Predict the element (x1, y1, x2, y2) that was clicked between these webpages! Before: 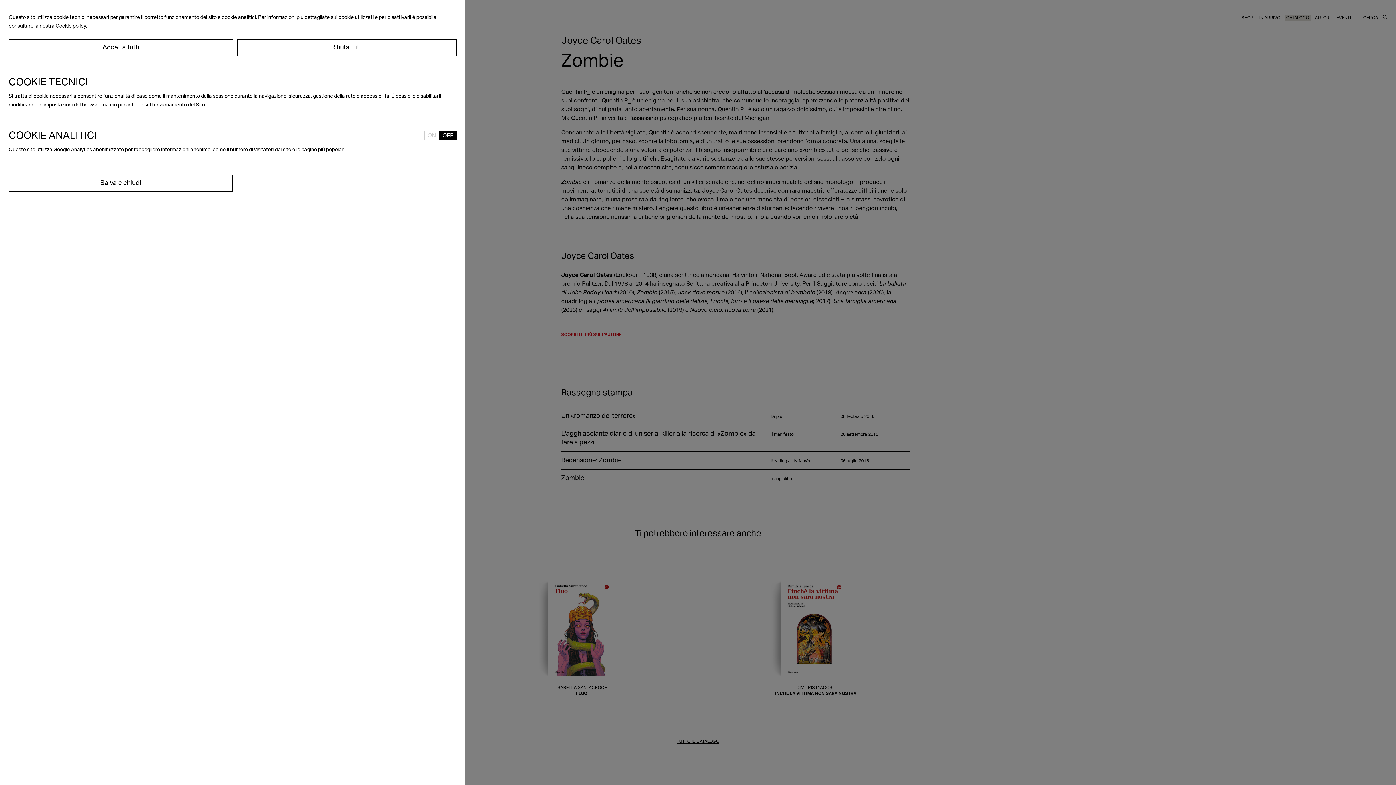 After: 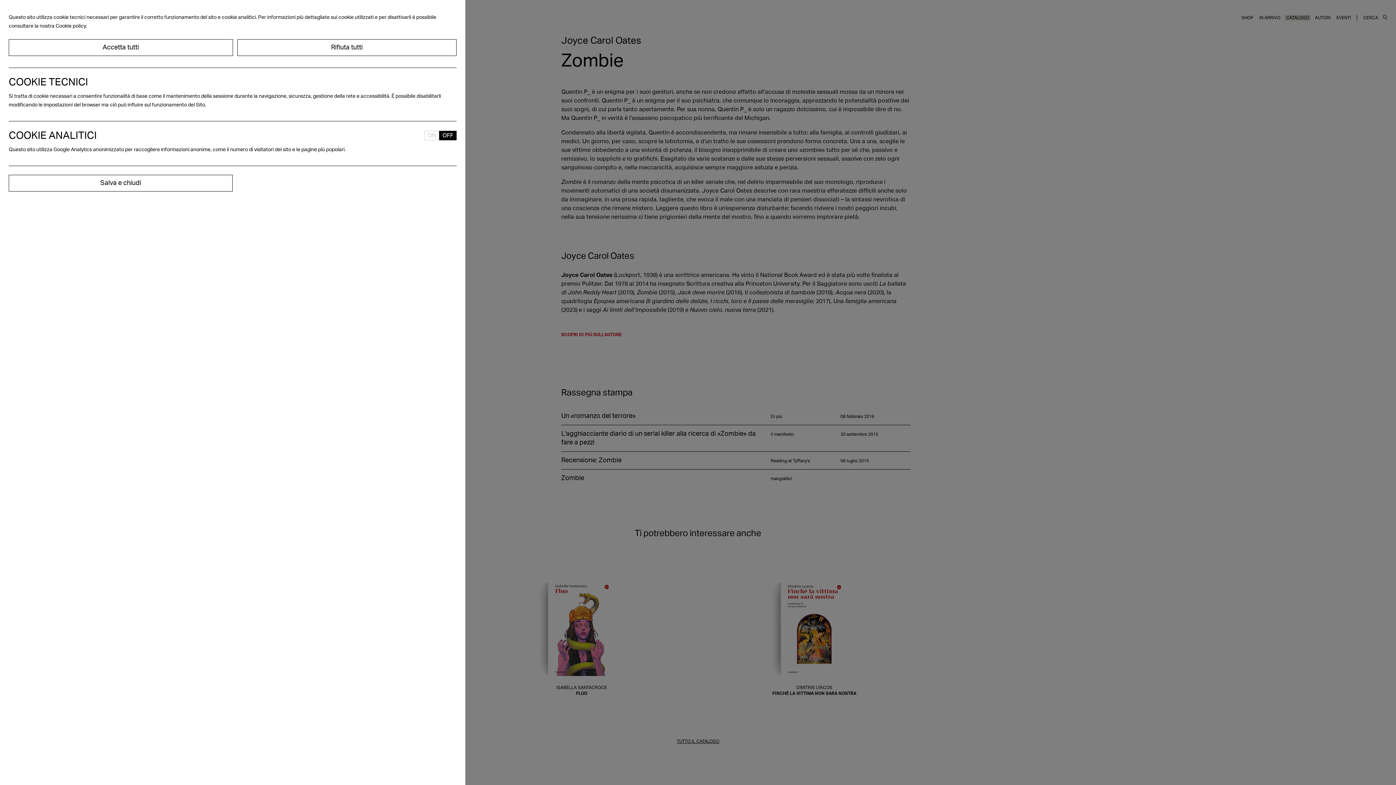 Action: bbox: (439, 130, 456, 140) label: OFF